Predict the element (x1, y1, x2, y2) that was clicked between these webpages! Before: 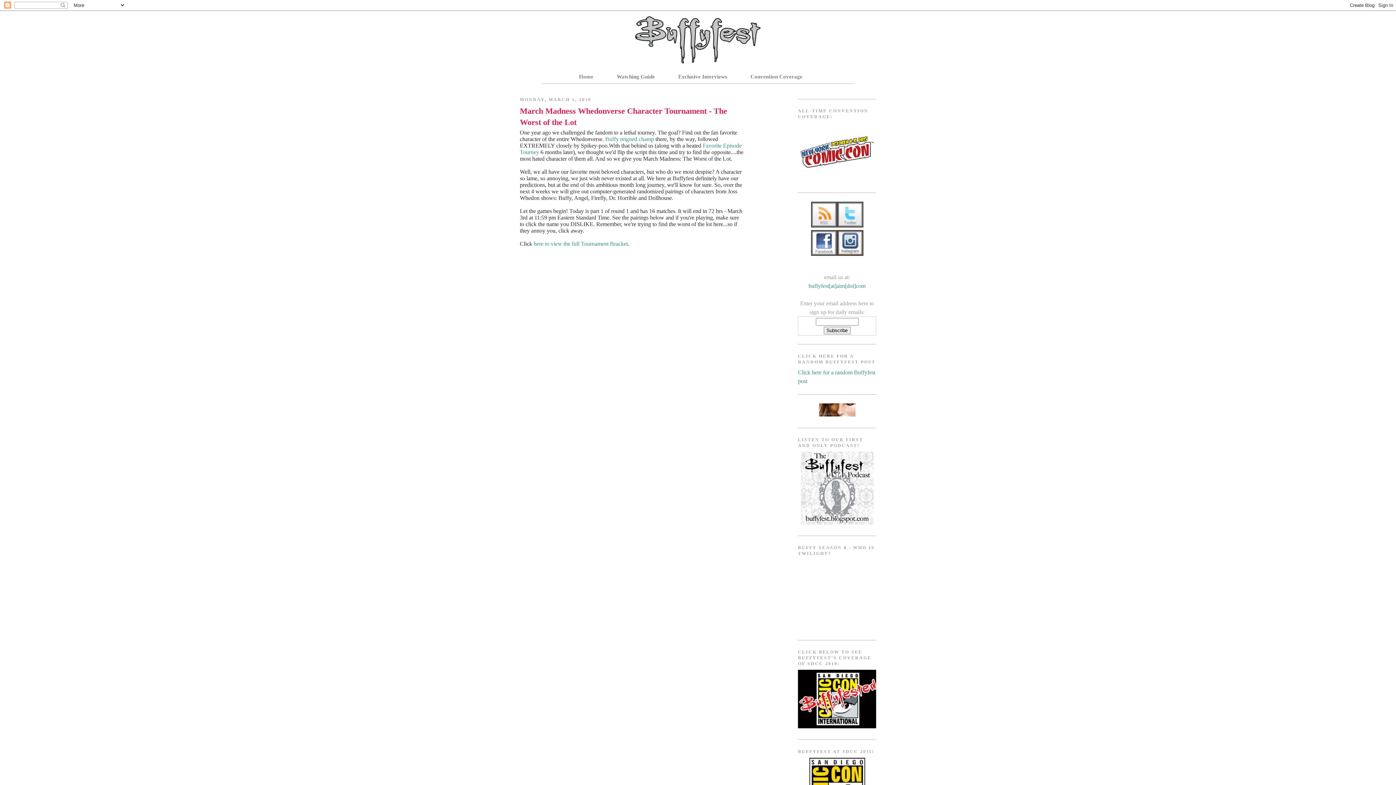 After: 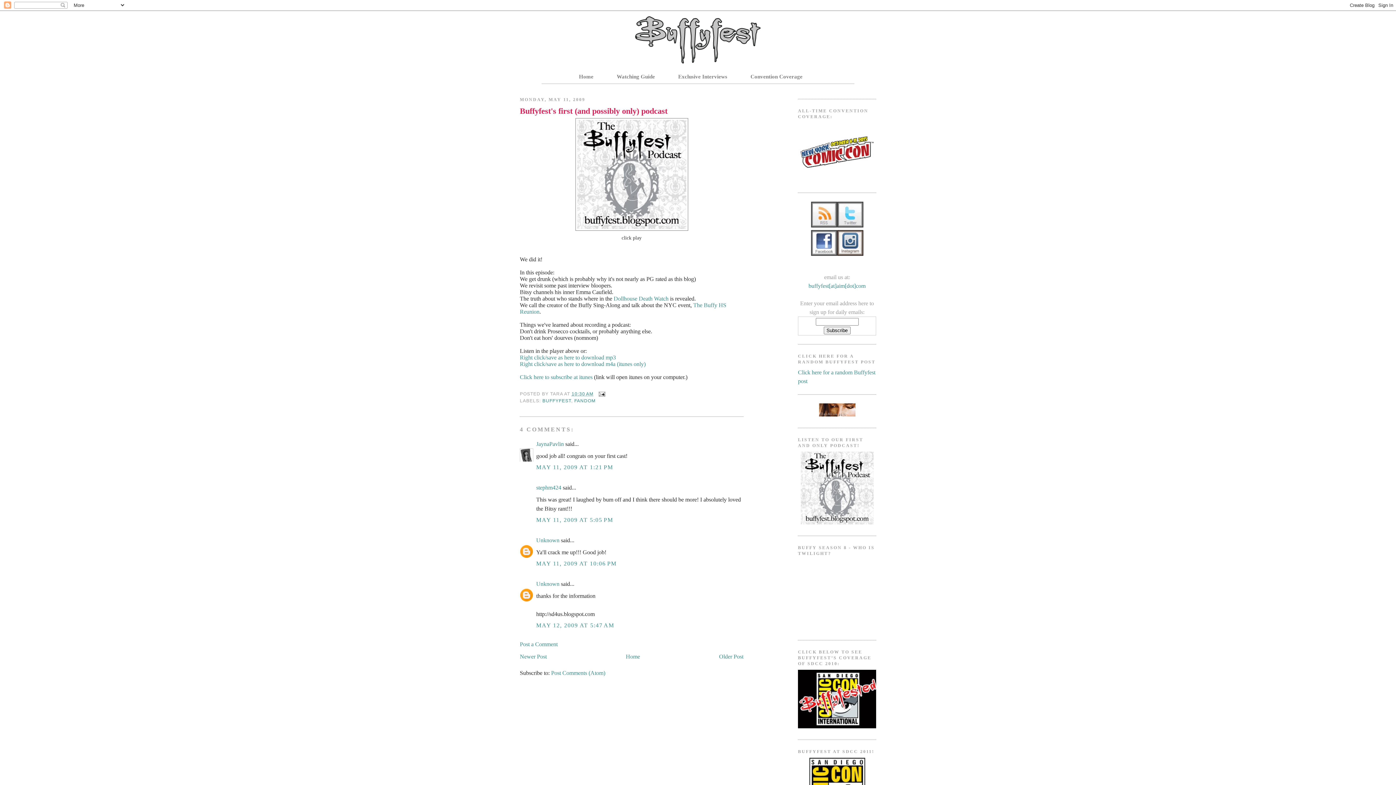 Action: bbox: (800, 519, 873, 525)